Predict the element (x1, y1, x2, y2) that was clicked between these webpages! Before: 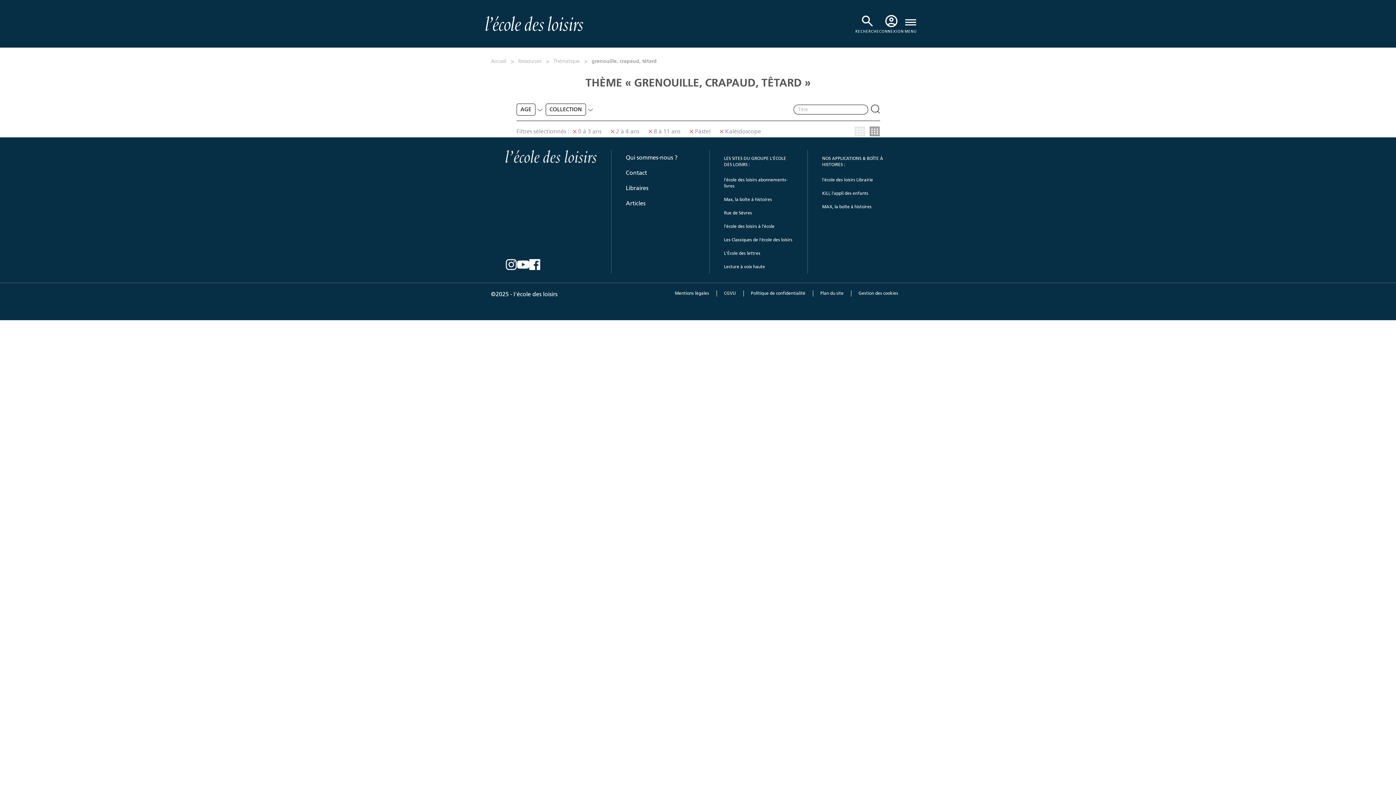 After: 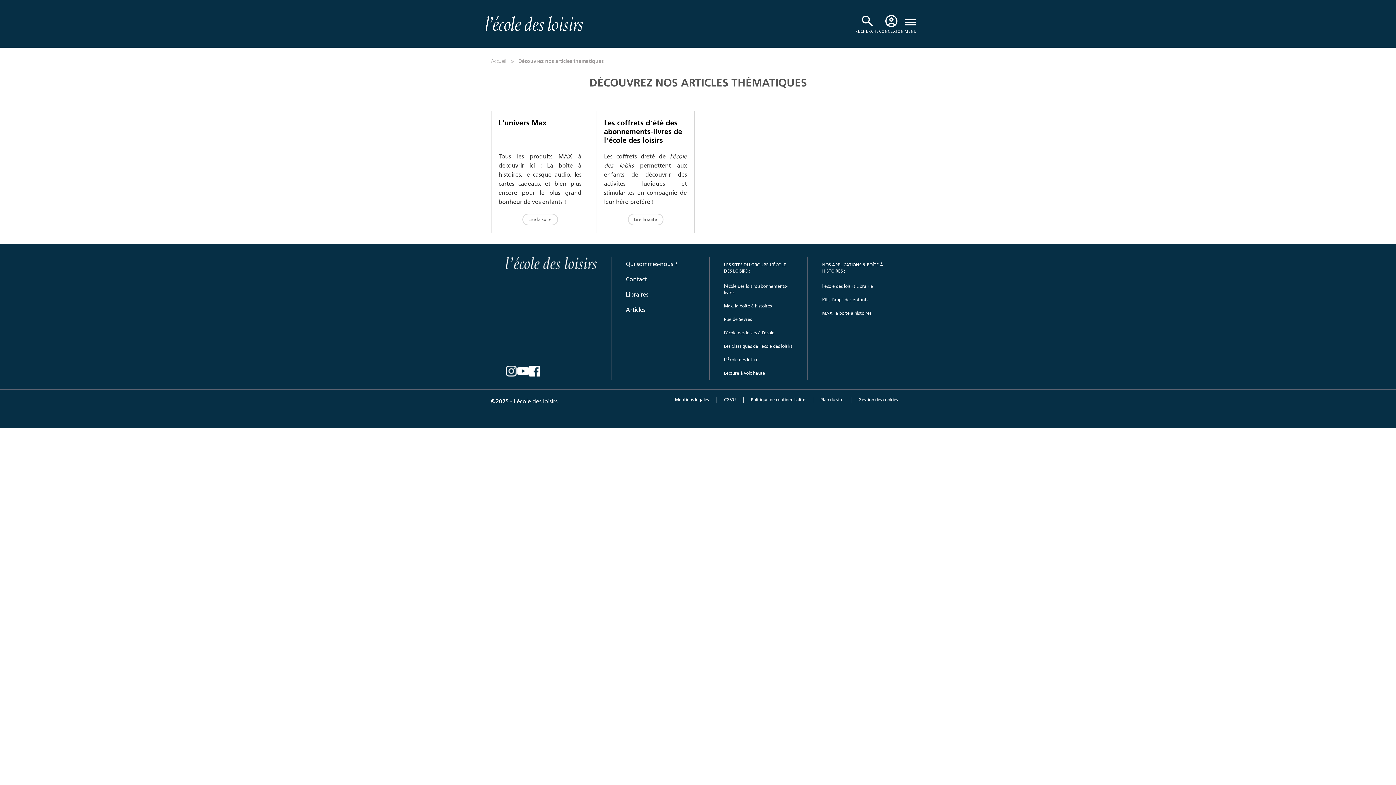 Action: label: Articles bbox: (626, 195, 694, 211)